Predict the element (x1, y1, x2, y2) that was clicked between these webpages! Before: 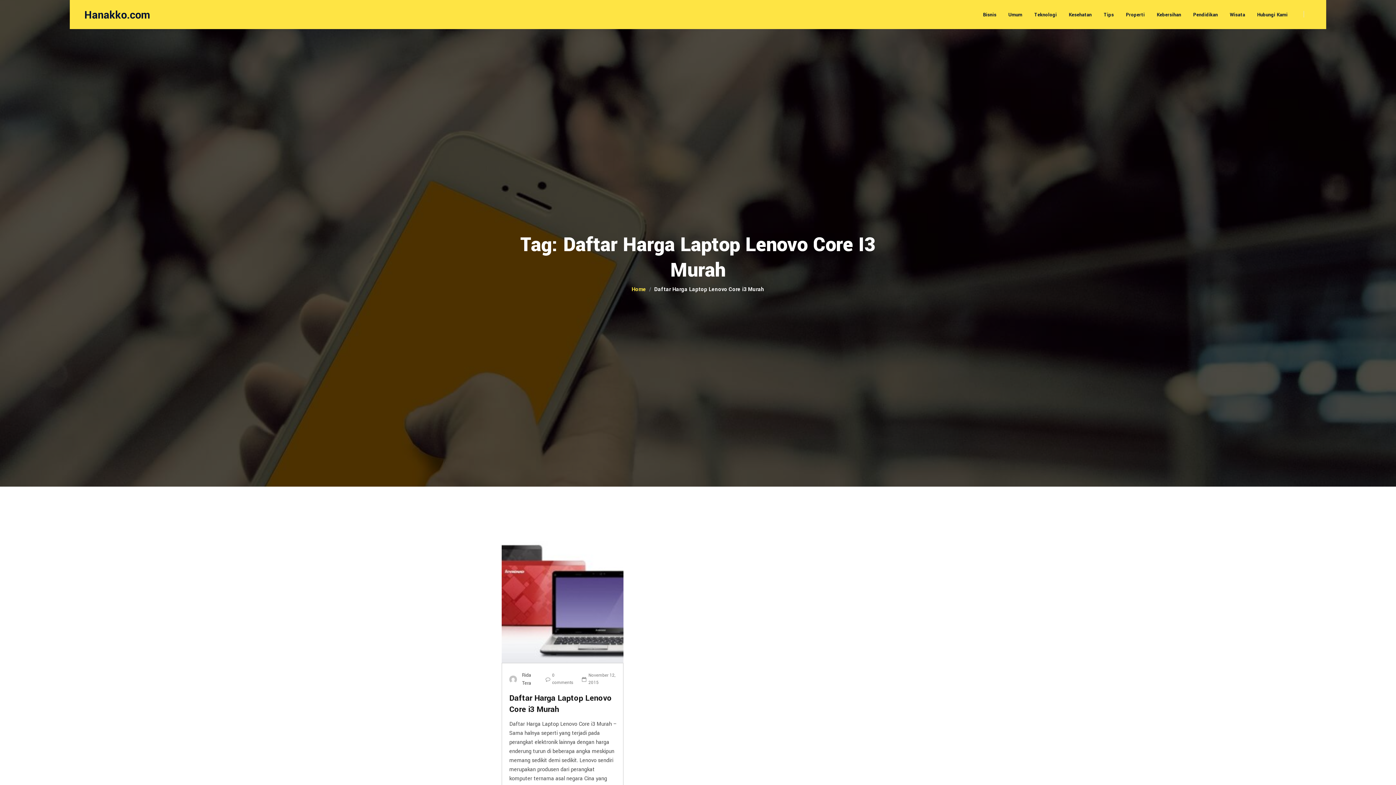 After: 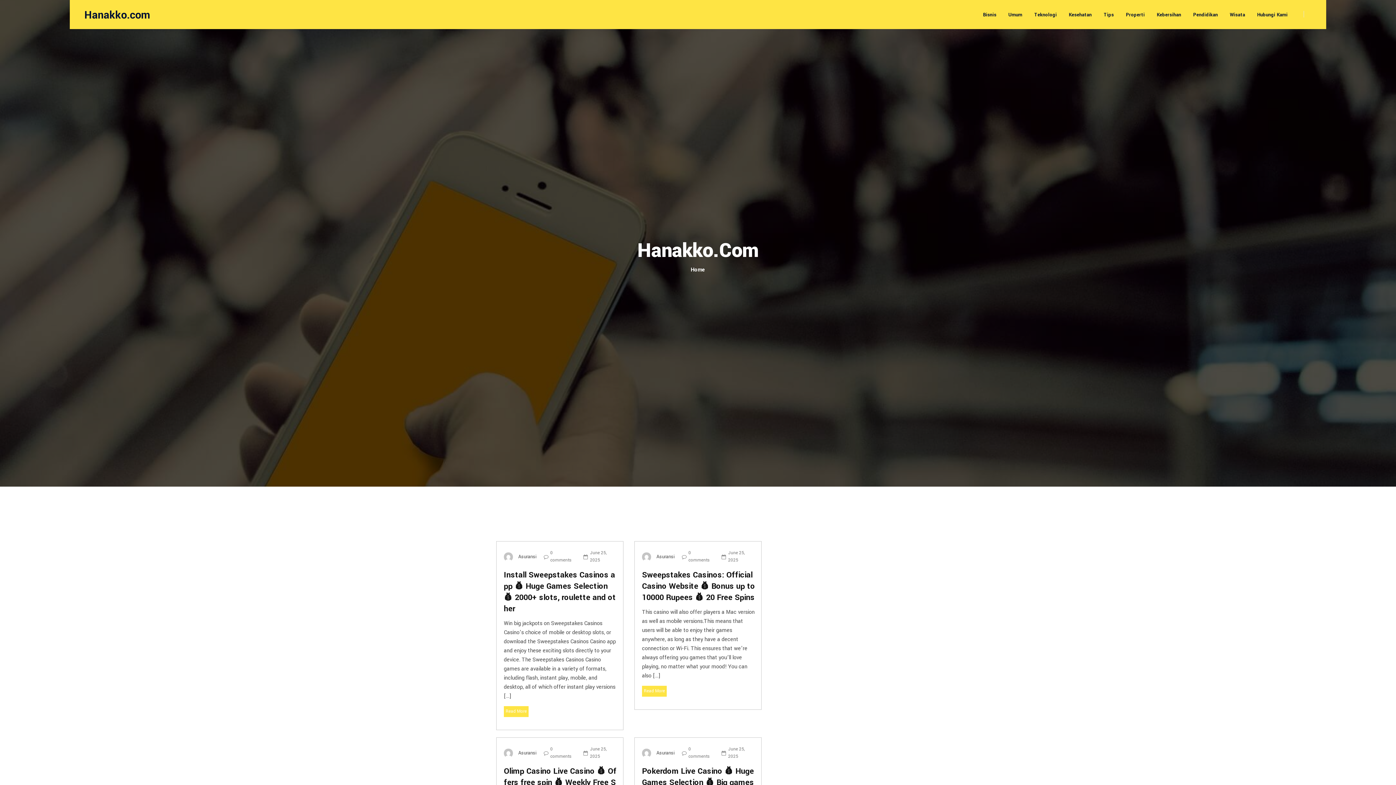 Action: label: Home bbox: (631, 285, 646, 293)